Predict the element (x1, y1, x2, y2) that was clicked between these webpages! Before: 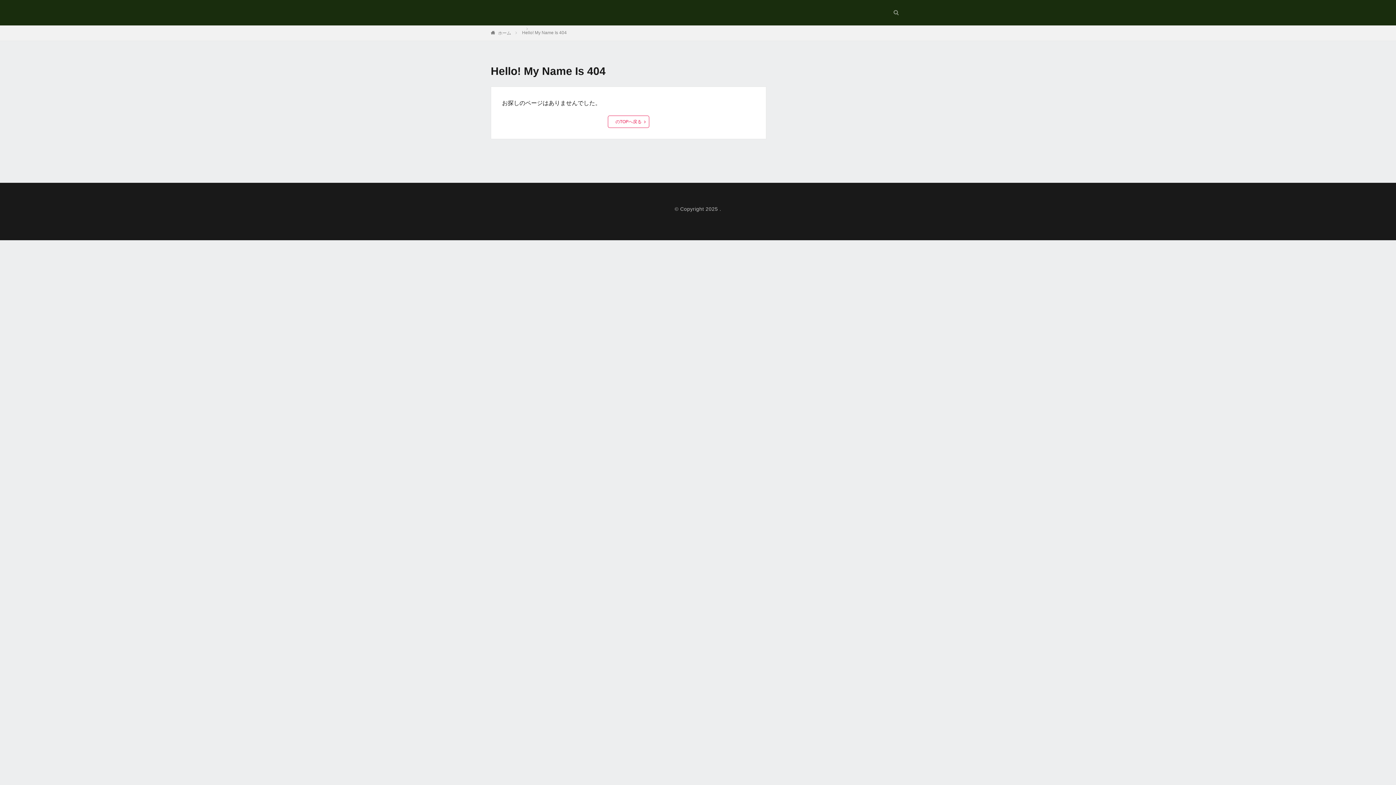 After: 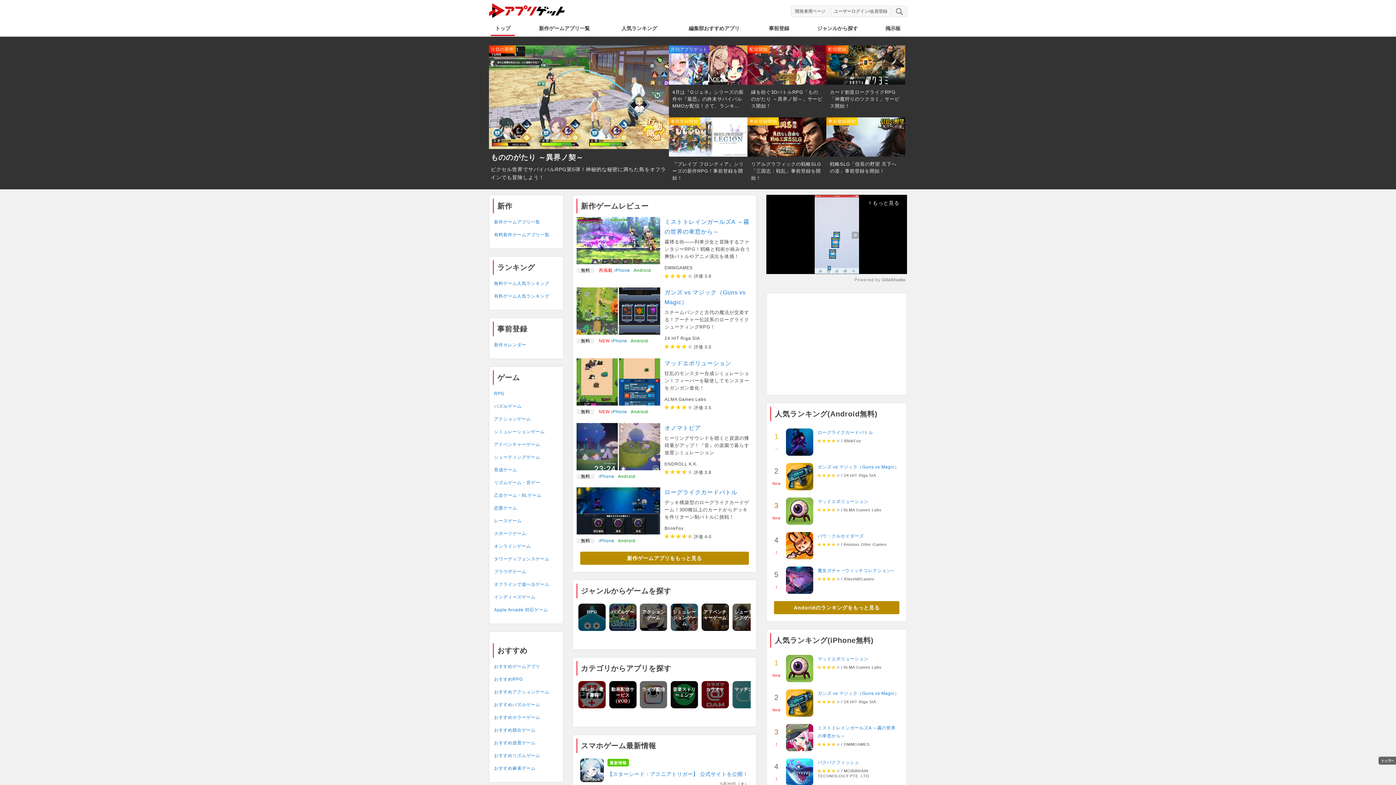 Action: label:  ホーム bbox: (497, 30, 511, 35)